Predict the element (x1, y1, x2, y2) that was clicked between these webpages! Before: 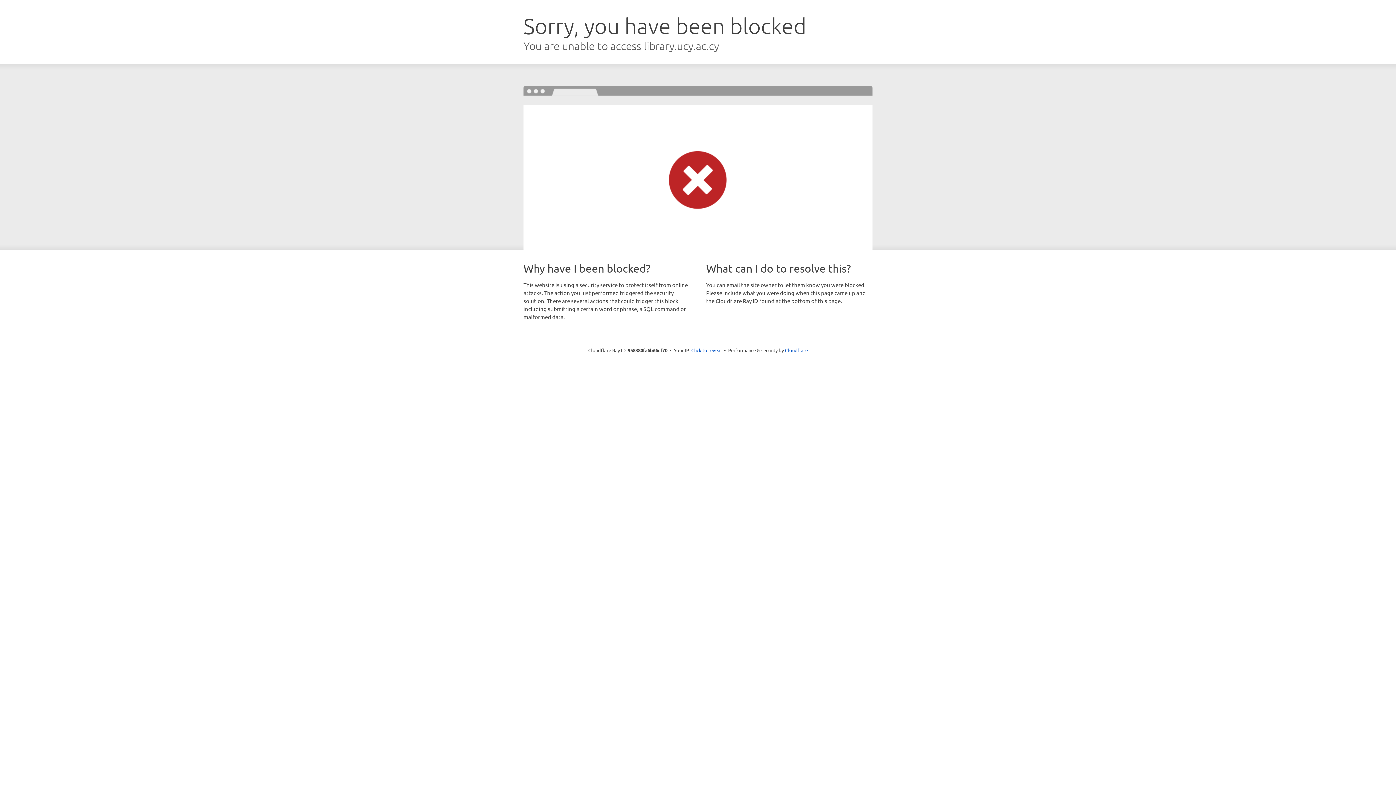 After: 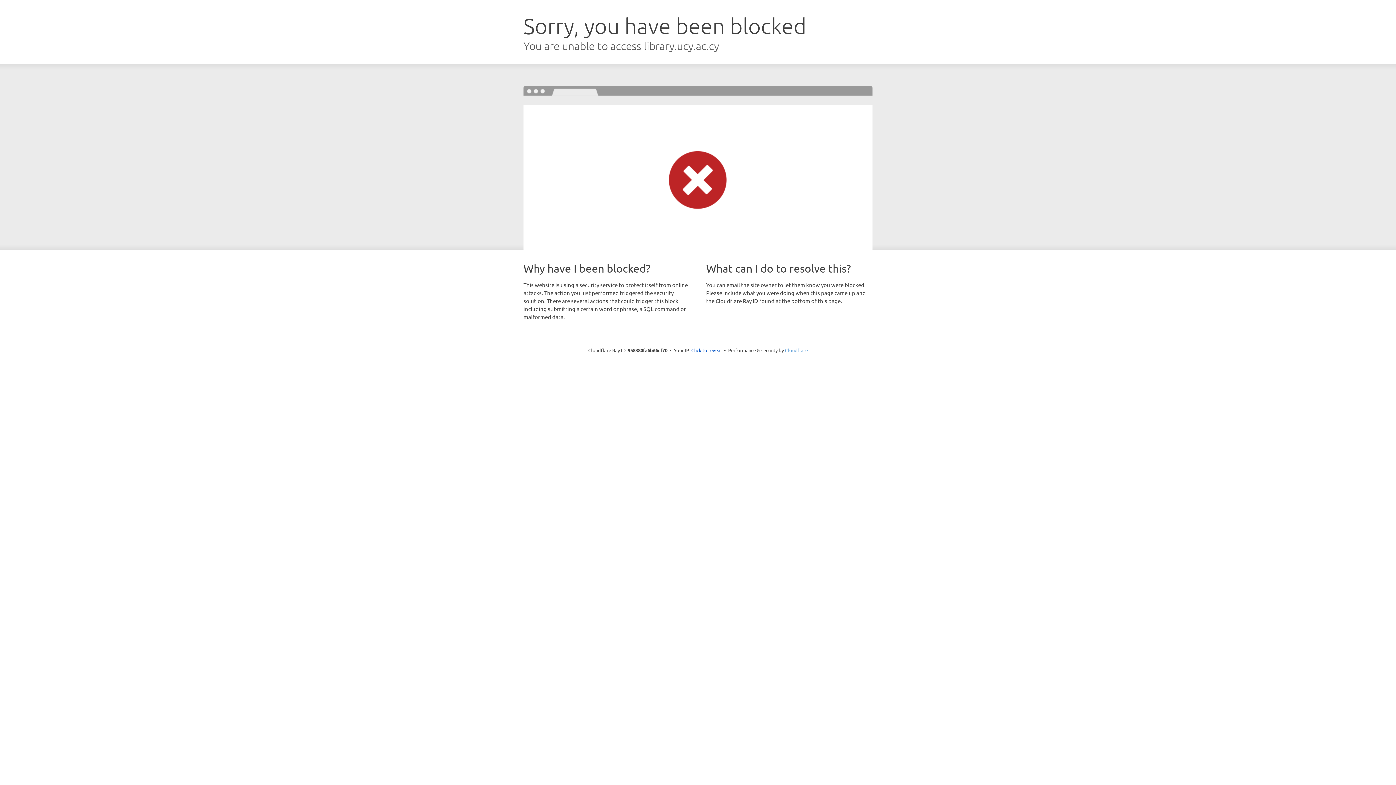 Action: bbox: (785, 347, 808, 353) label: Cloudflare